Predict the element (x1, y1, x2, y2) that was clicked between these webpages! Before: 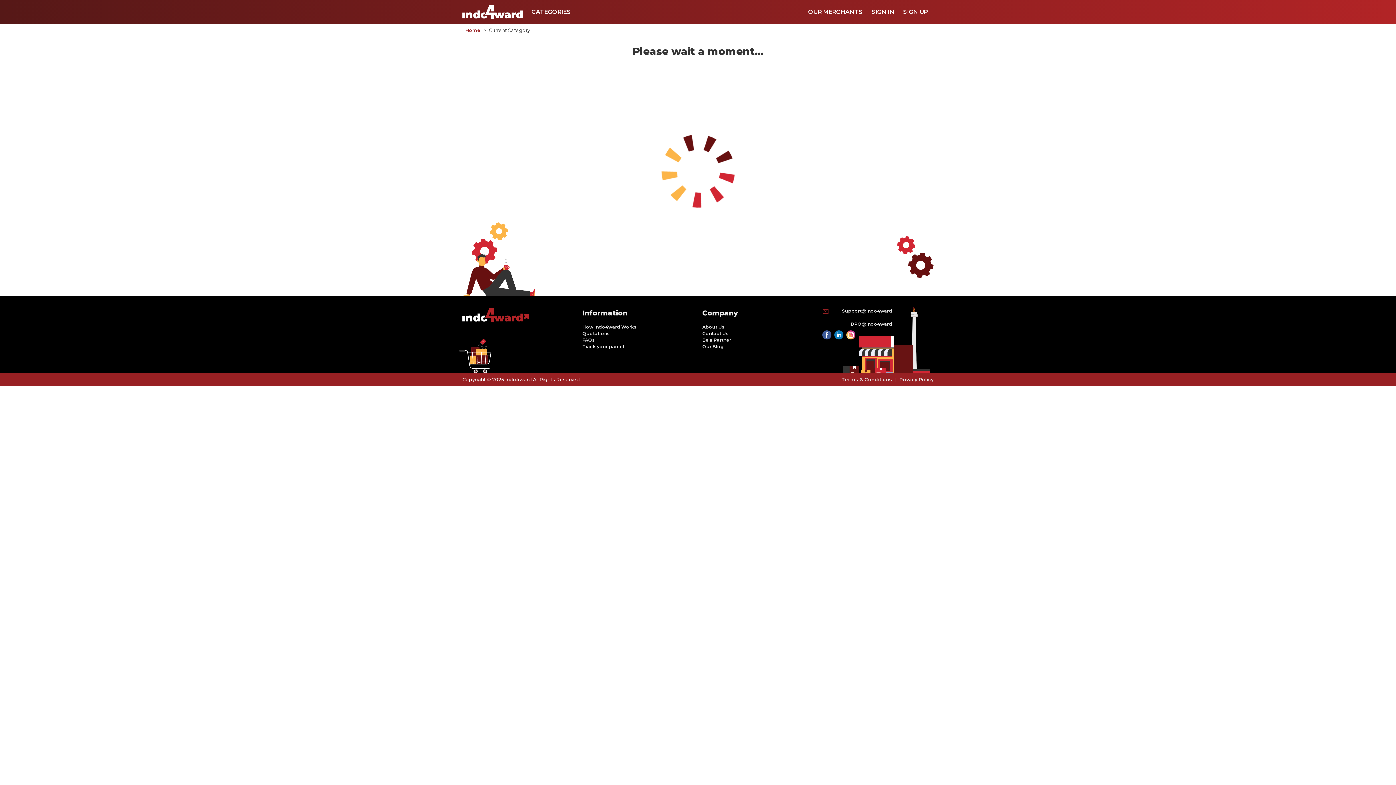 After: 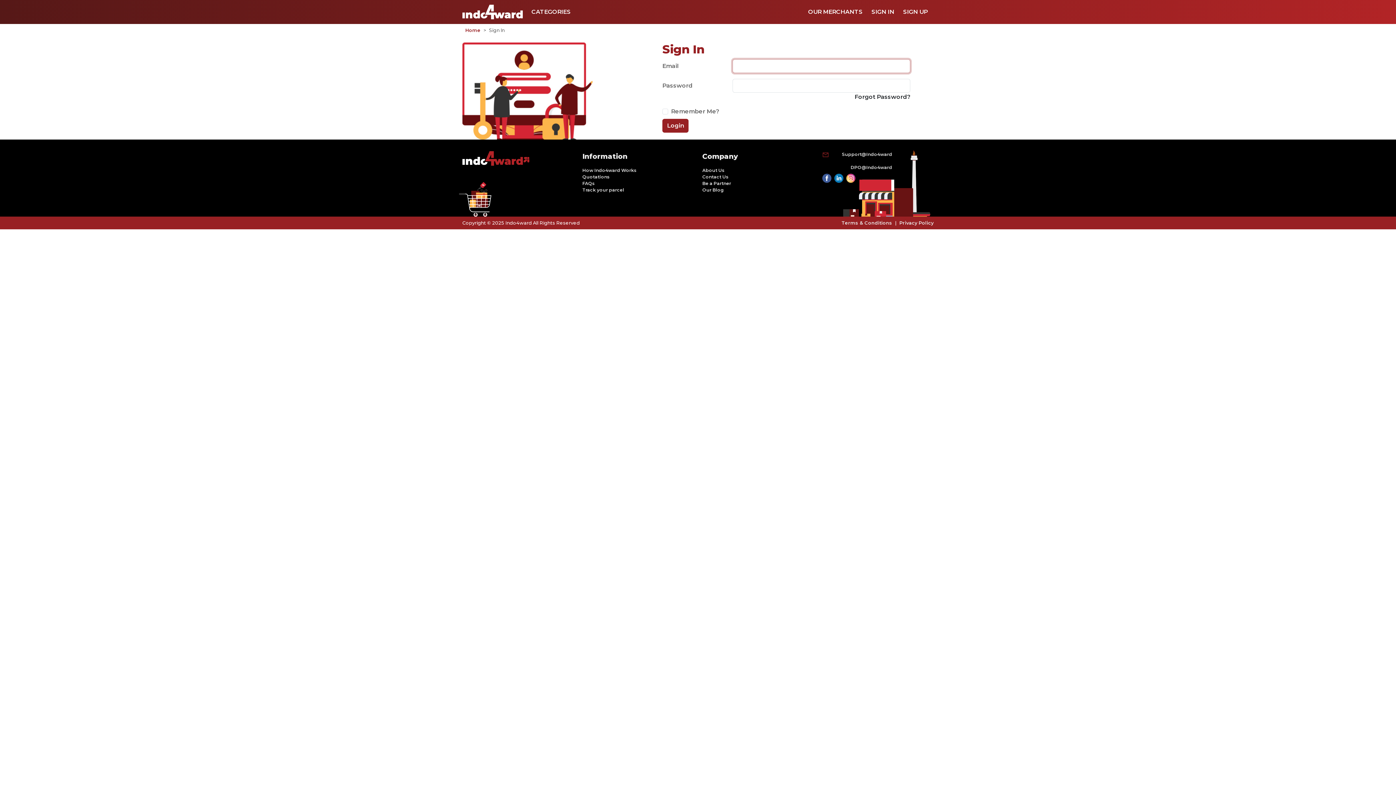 Action: label: SIGN IN bbox: (868, 4, 897, 19)